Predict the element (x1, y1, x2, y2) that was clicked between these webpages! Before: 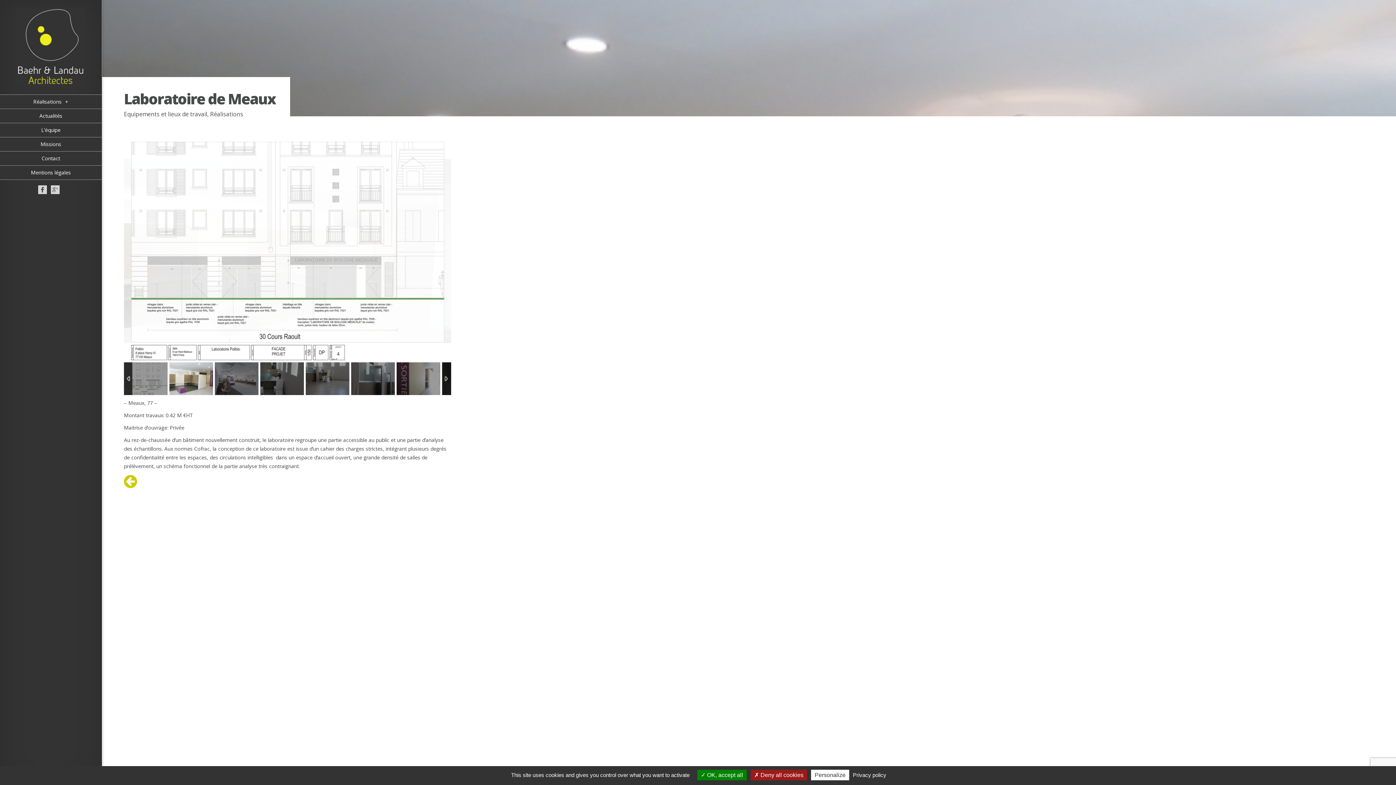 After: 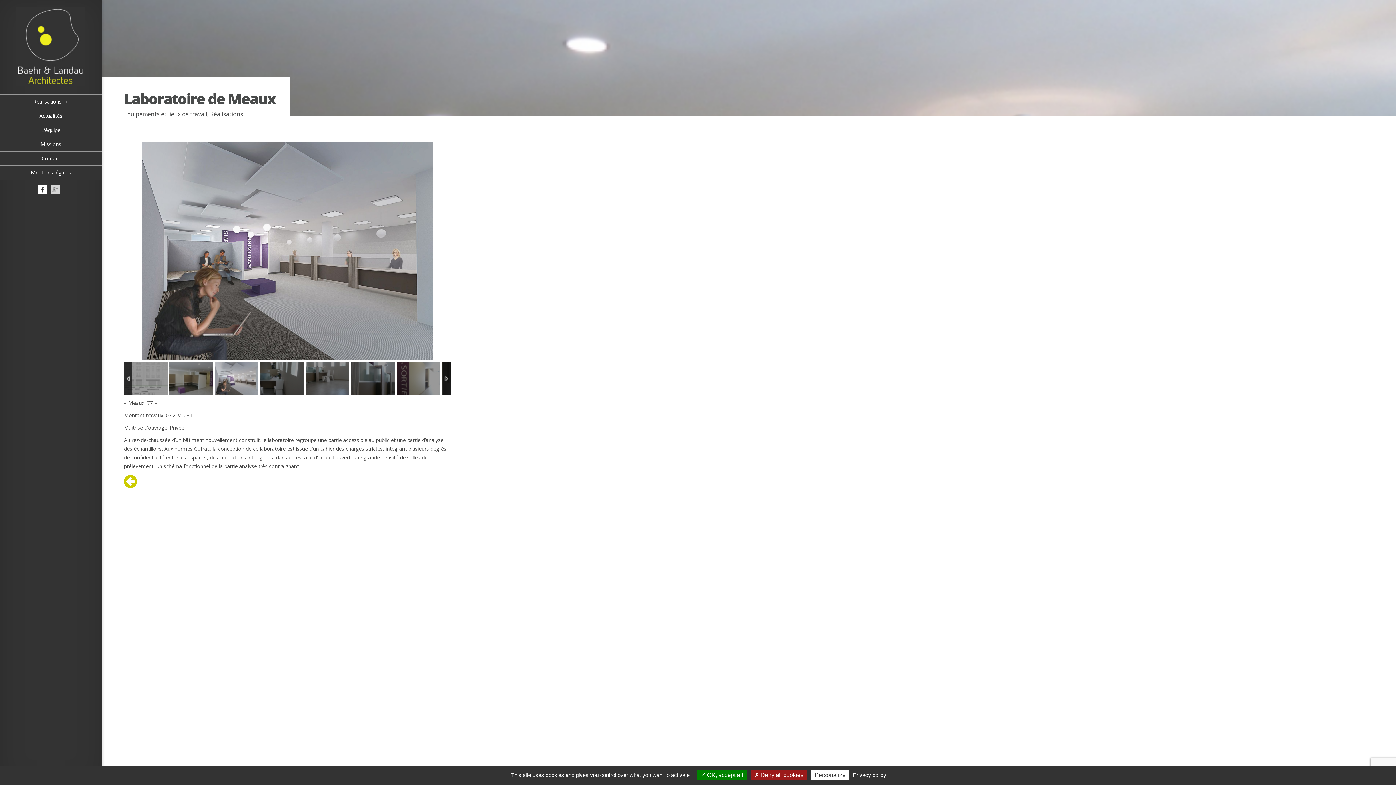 Action: bbox: (38, 188, 46, 195)